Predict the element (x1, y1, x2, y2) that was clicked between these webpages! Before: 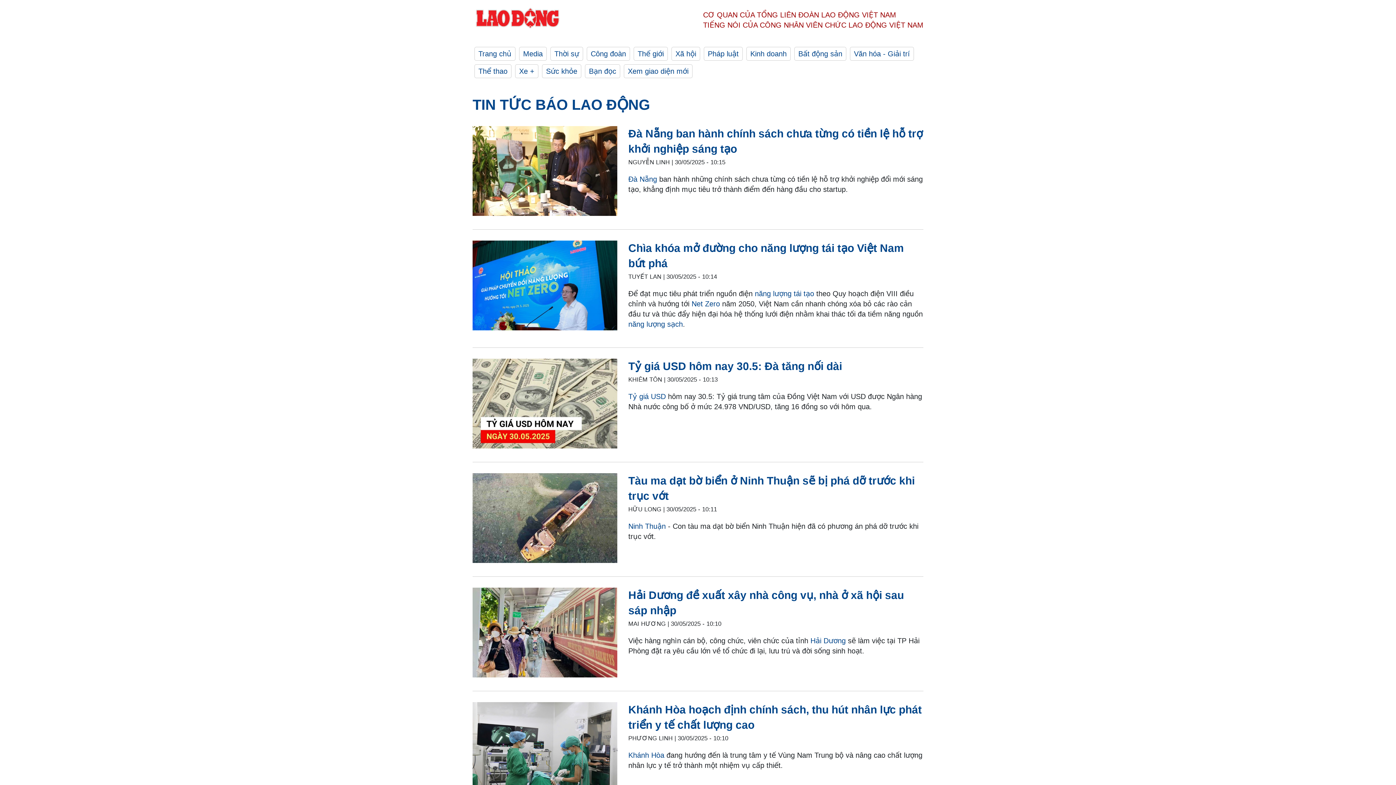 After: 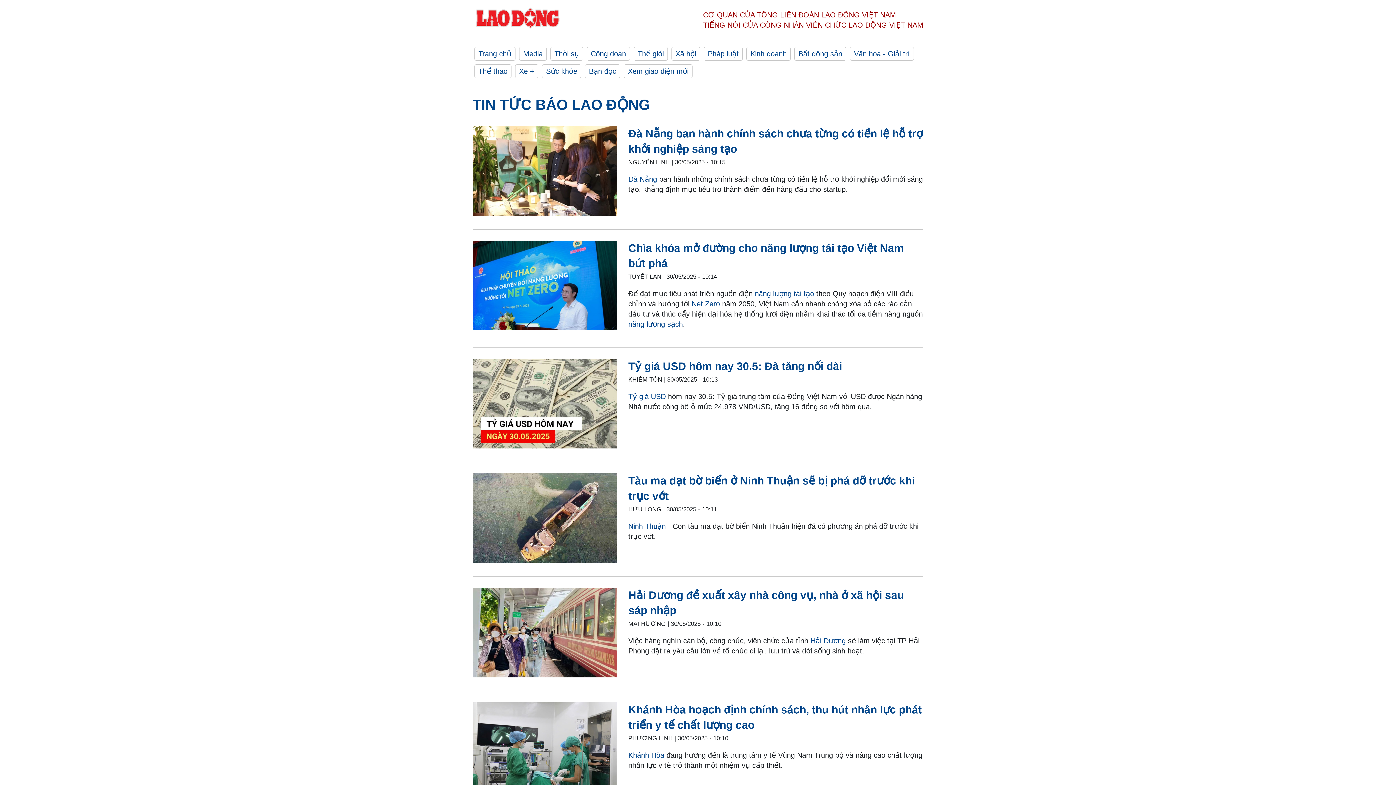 Action: bbox: (472, 96, 650, 112) label: TIN TỨC BÁO LAO ĐỘNG